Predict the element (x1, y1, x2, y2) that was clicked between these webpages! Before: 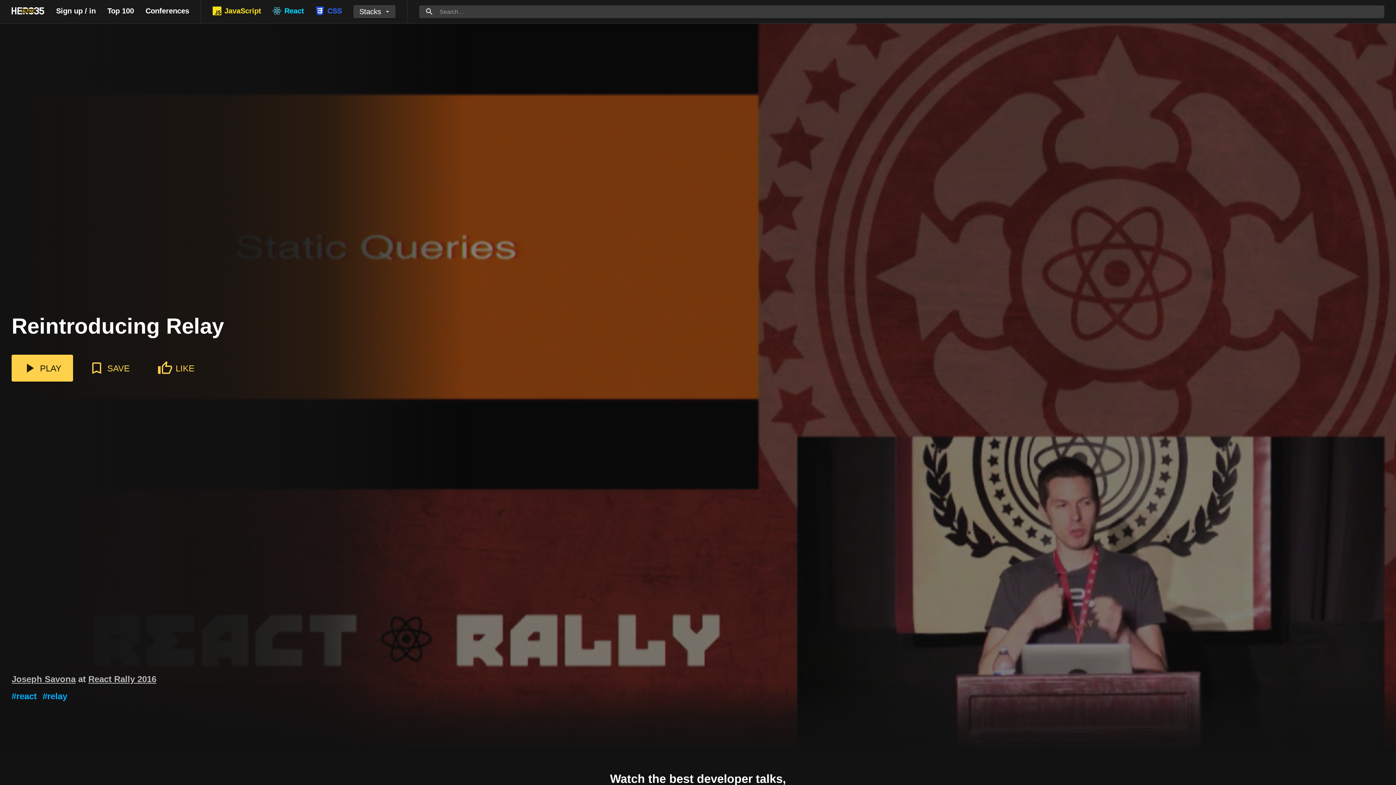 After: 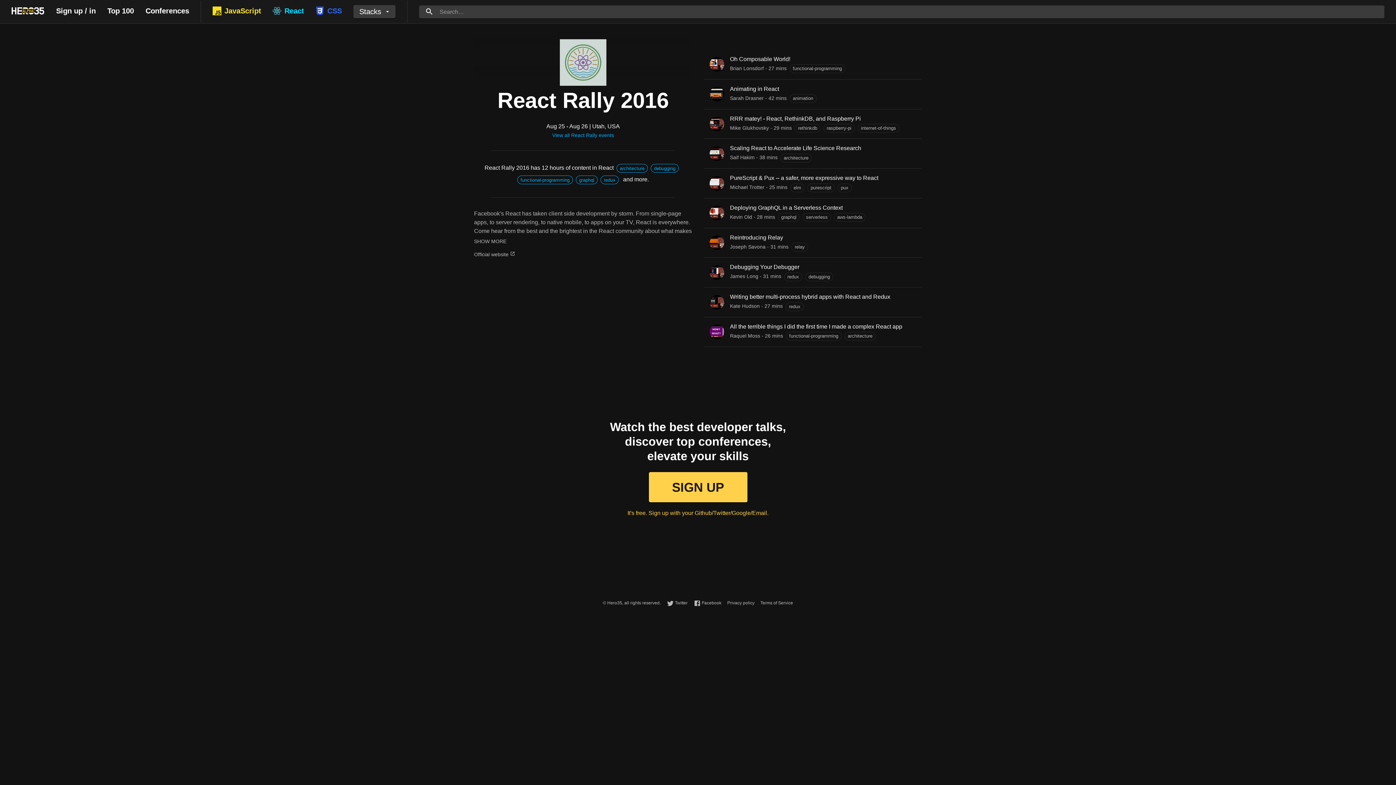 Action: label: React Rally 2016 bbox: (88, 674, 156, 684)